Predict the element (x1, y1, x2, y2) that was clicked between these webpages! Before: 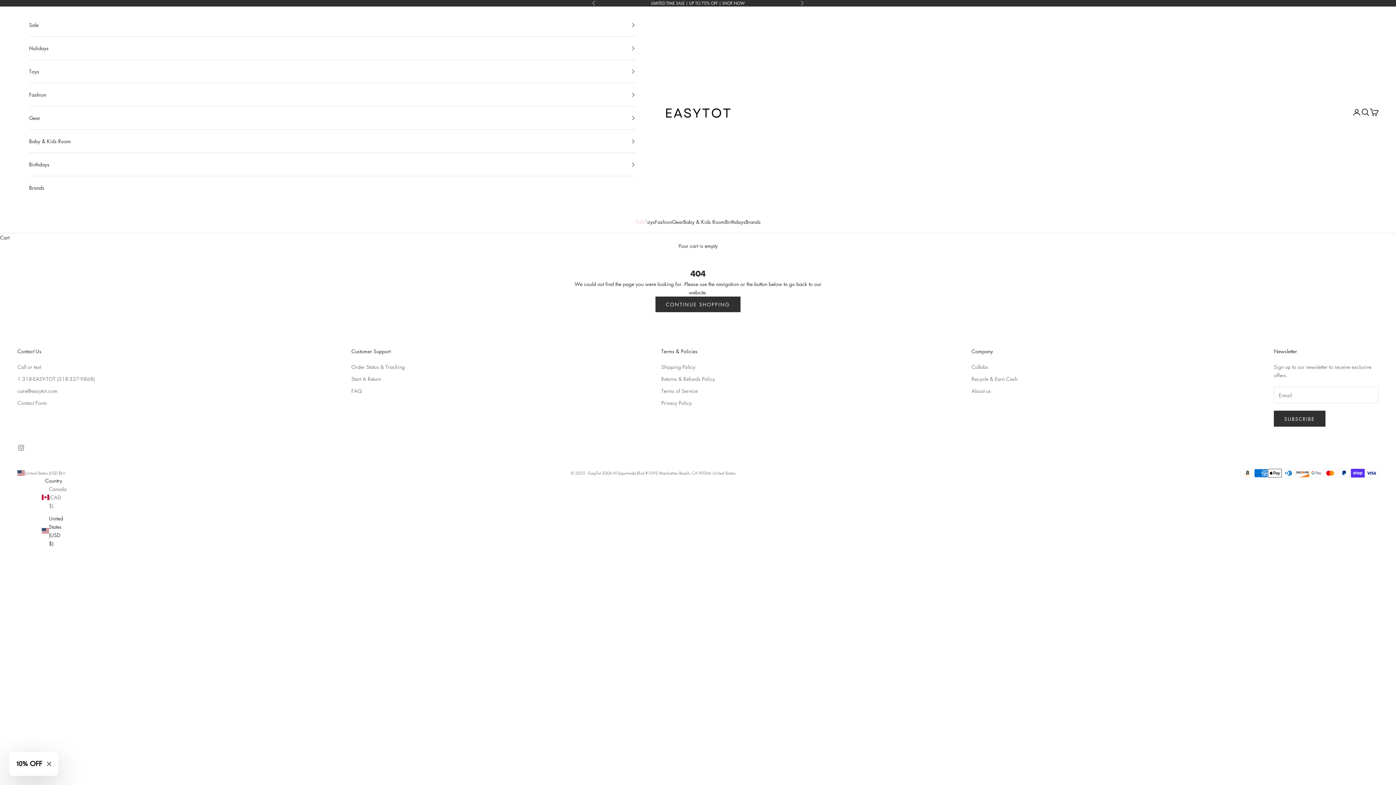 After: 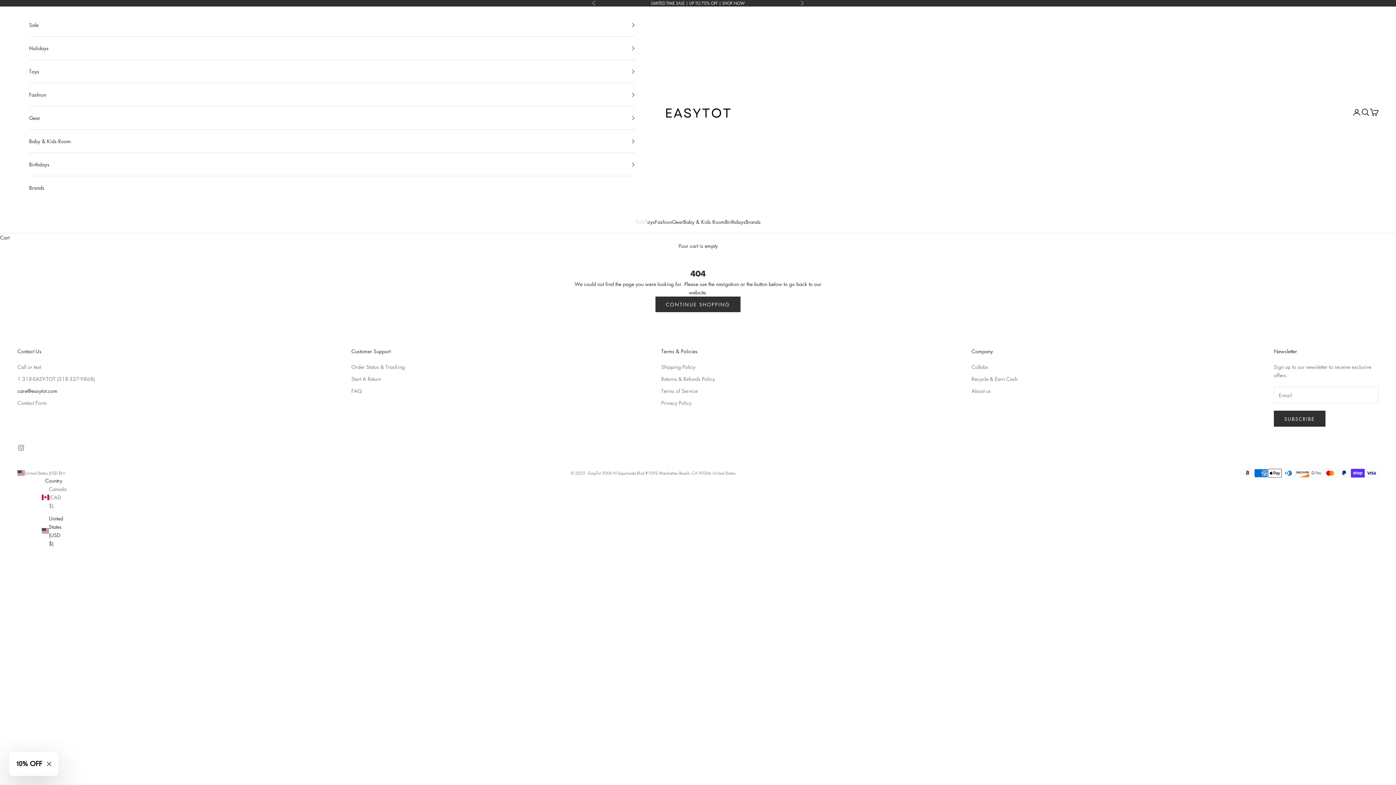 Action: bbox: (17, 387, 57, 394) label: care@easytot.com